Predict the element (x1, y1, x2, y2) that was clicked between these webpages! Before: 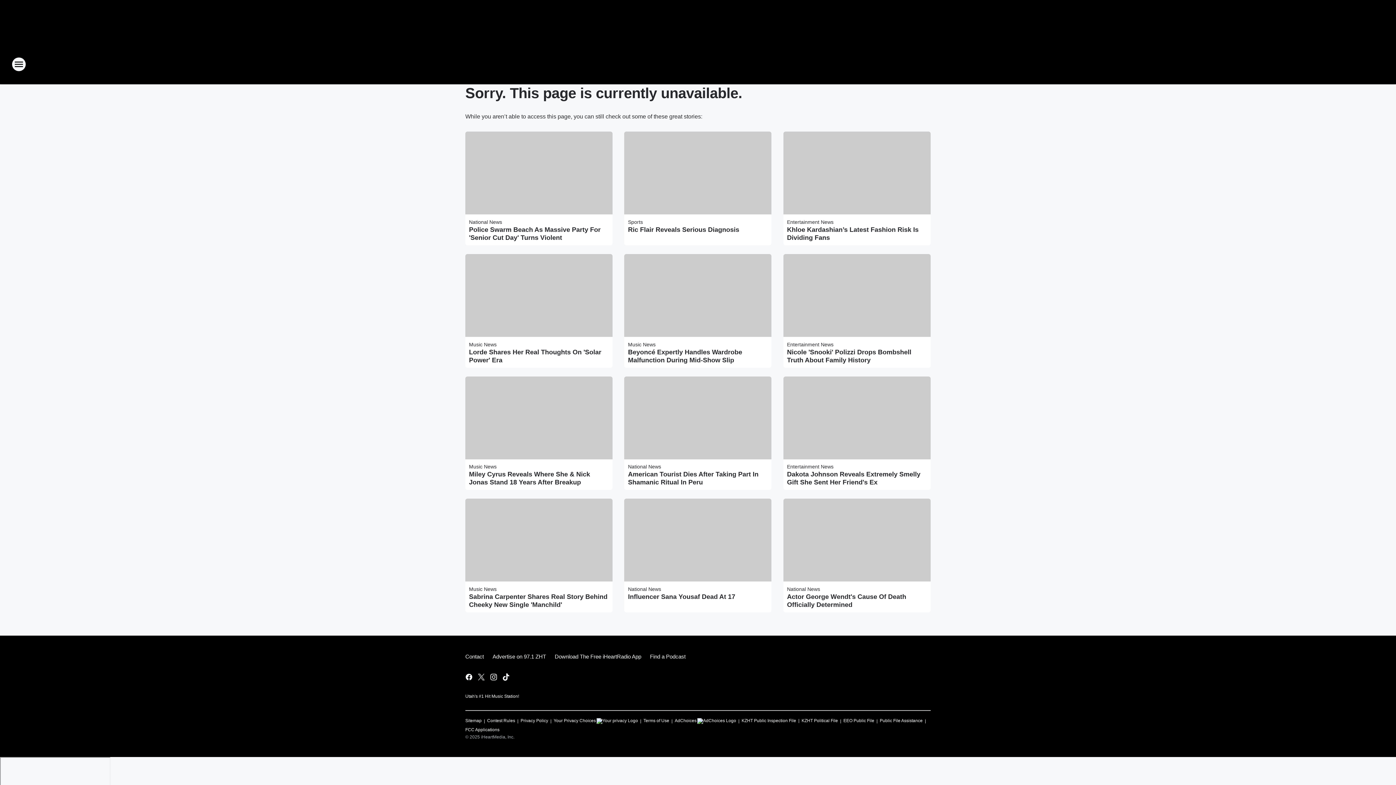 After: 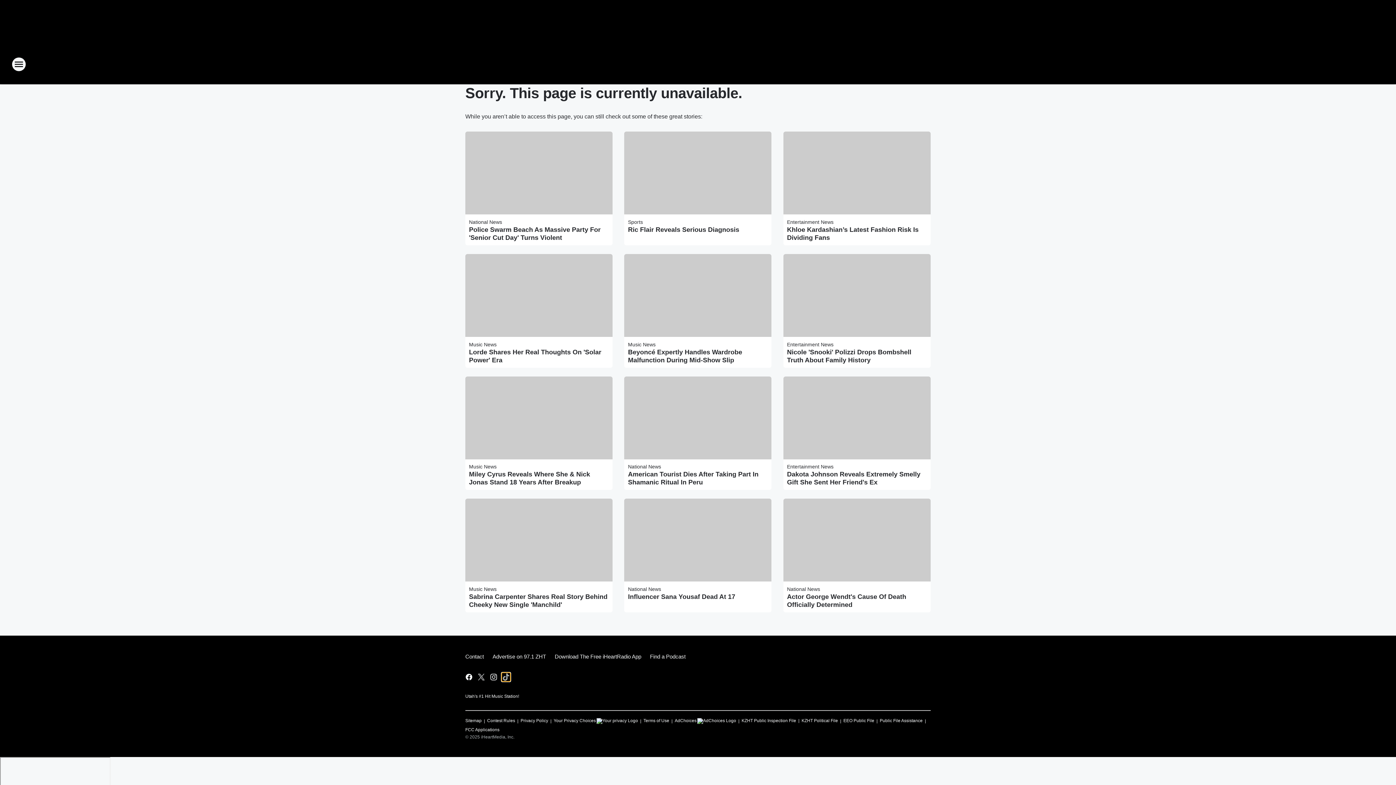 Action: label: Visit us on tiktok bbox: (501, 673, 510, 681)